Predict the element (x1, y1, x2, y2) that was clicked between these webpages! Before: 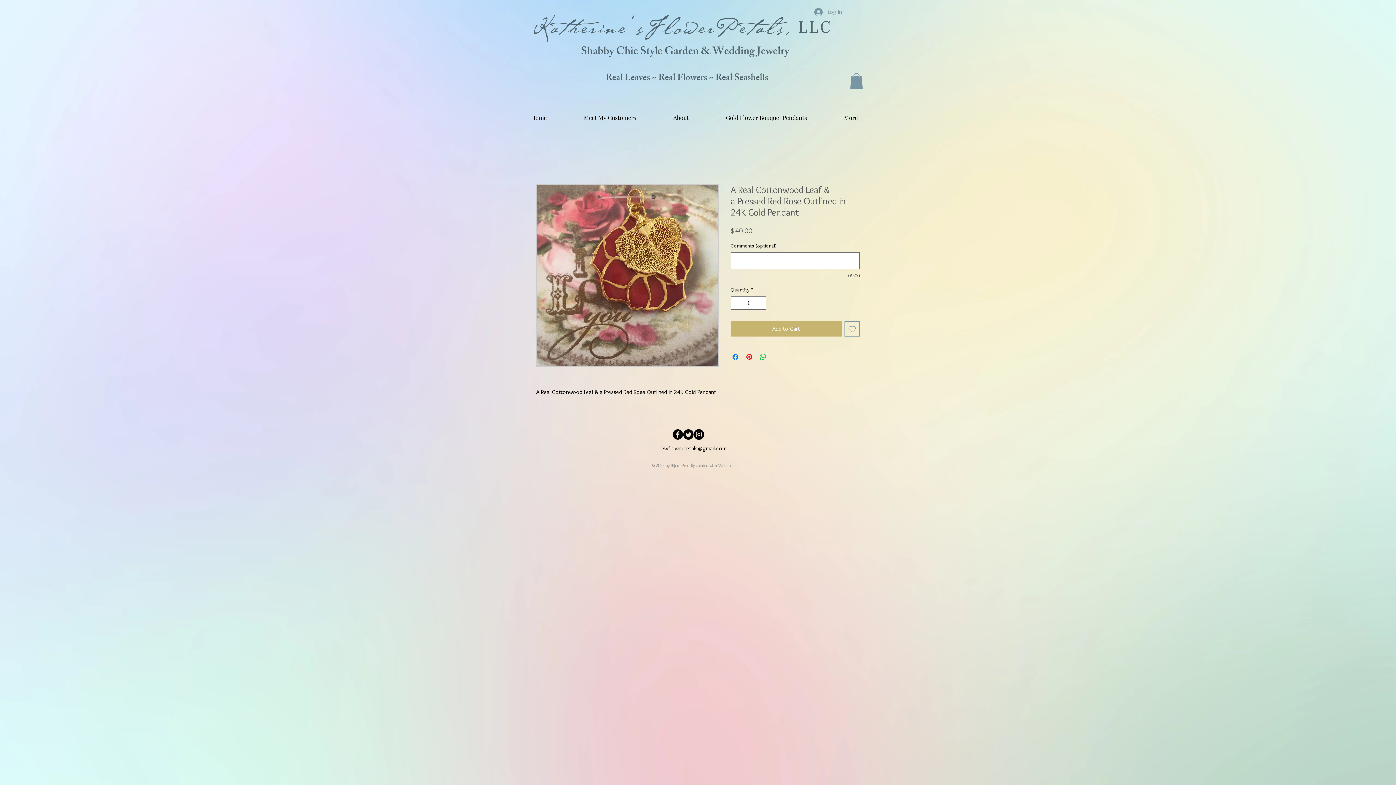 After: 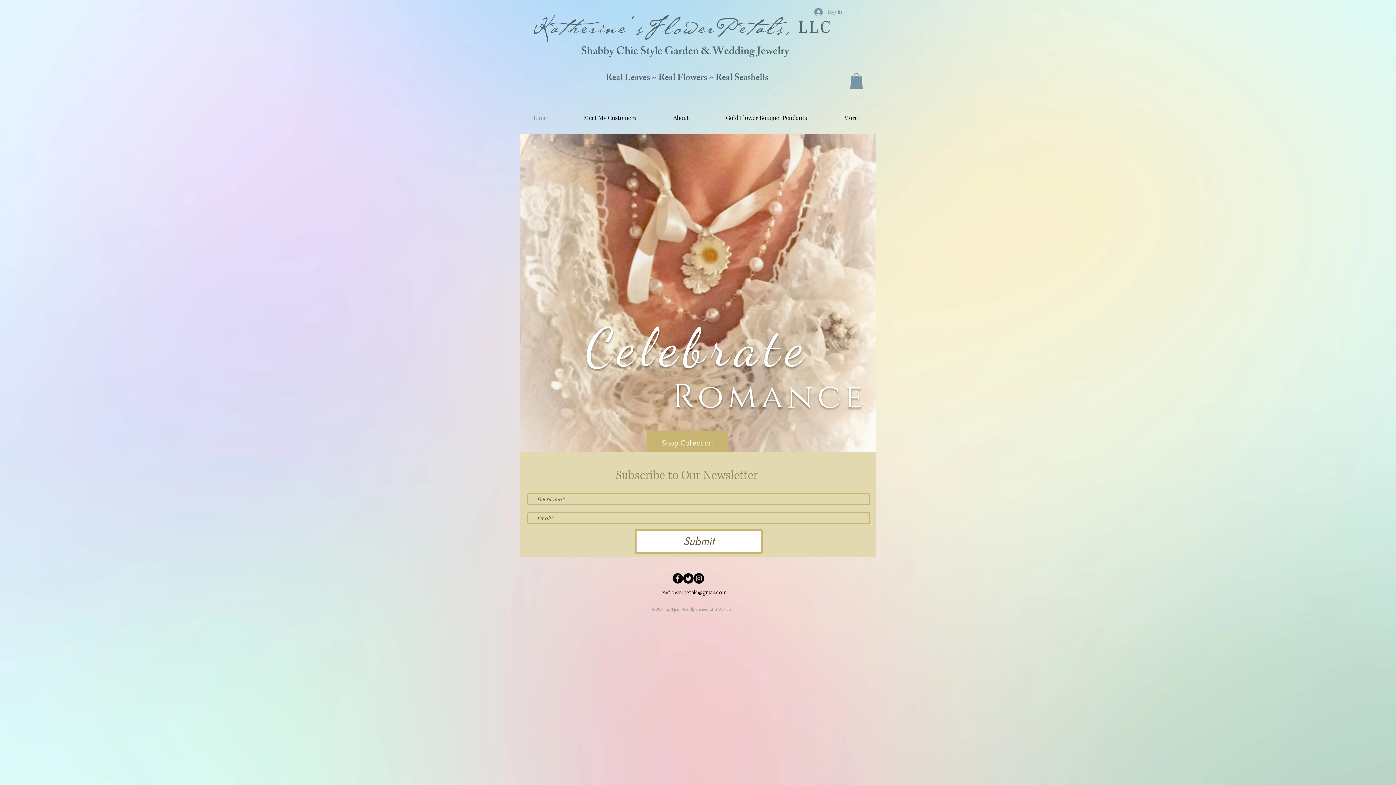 Action: bbox: (683, 429, 693, 440) label: Twitter Black Round 